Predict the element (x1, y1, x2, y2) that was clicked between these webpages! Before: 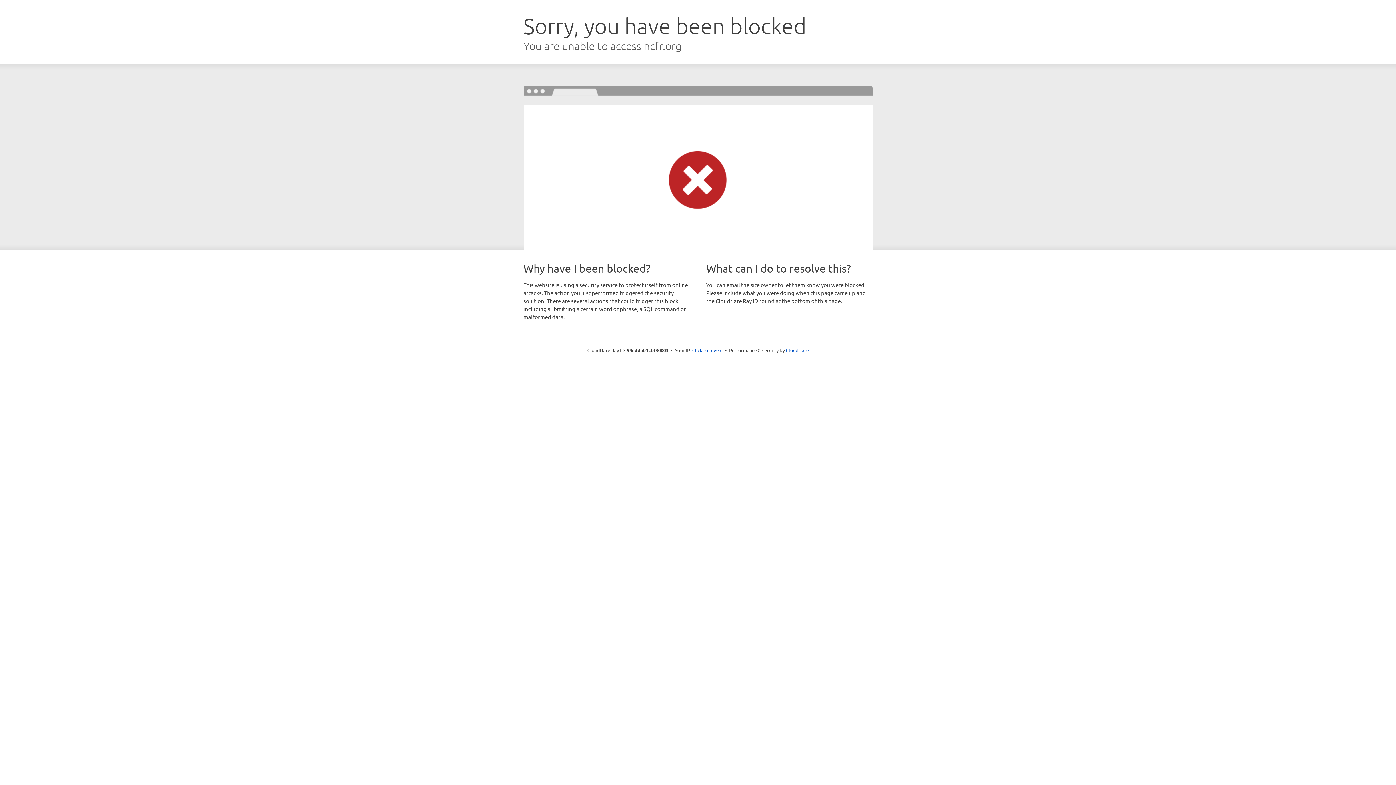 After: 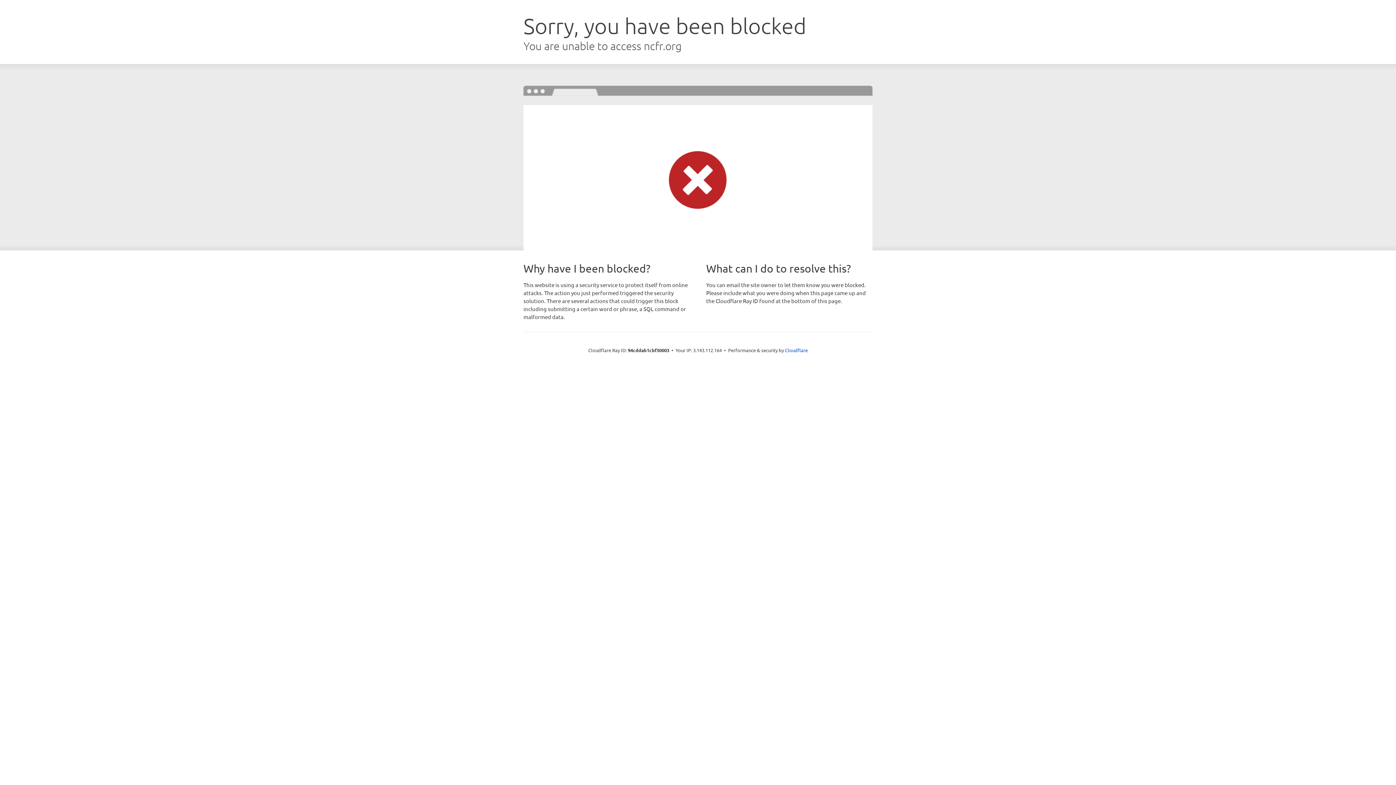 Action: bbox: (692, 346, 722, 353) label: Click to reveal